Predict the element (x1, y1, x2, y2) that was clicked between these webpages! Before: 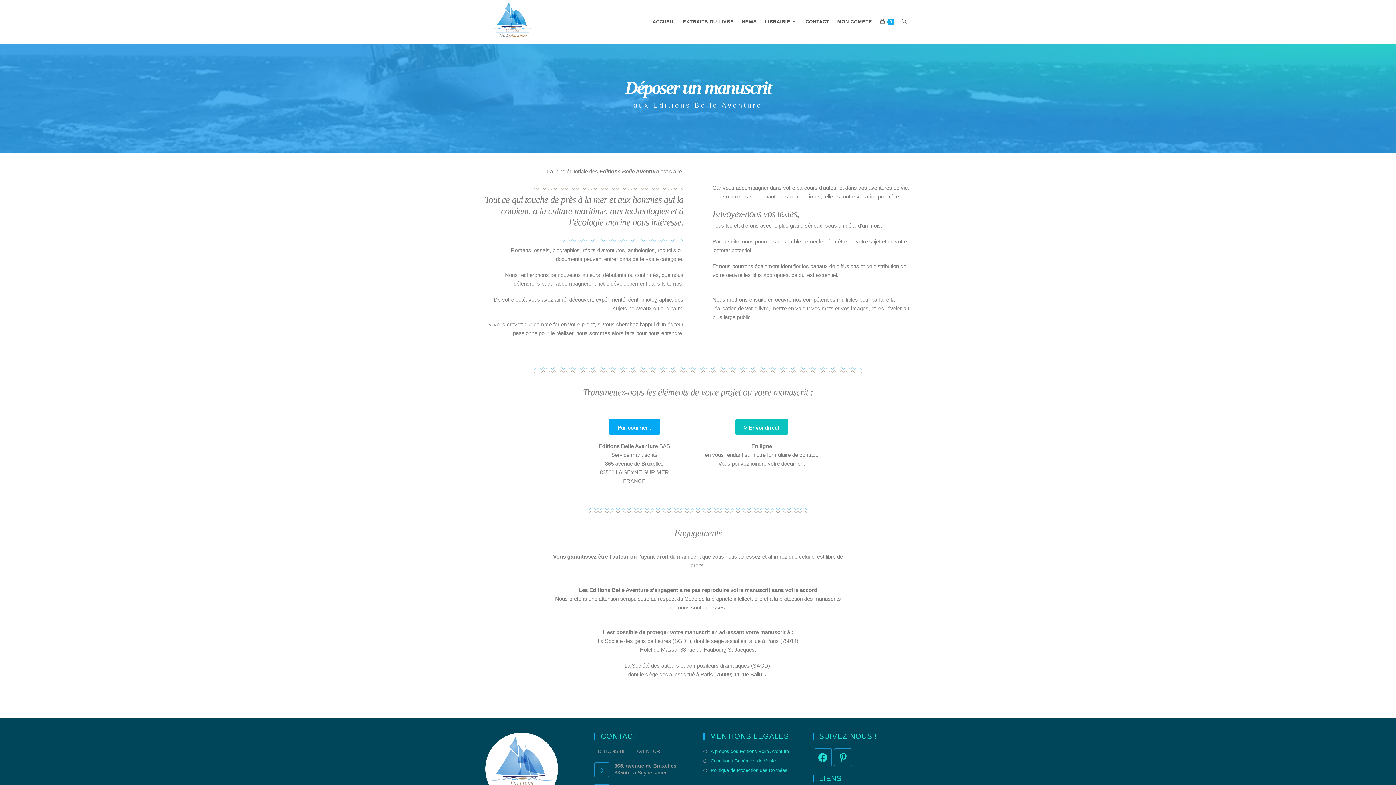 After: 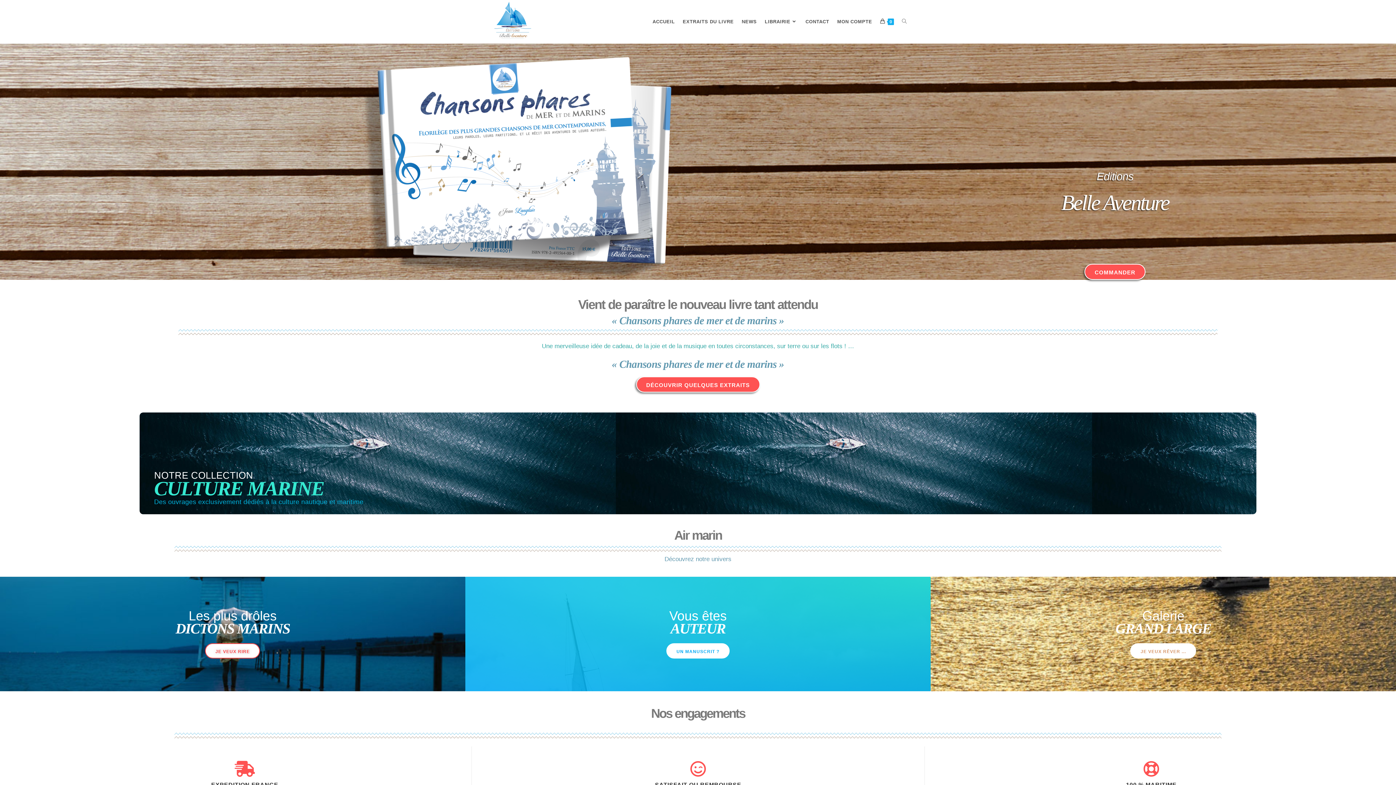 Action: bbox: (490, 18, 534, 24)